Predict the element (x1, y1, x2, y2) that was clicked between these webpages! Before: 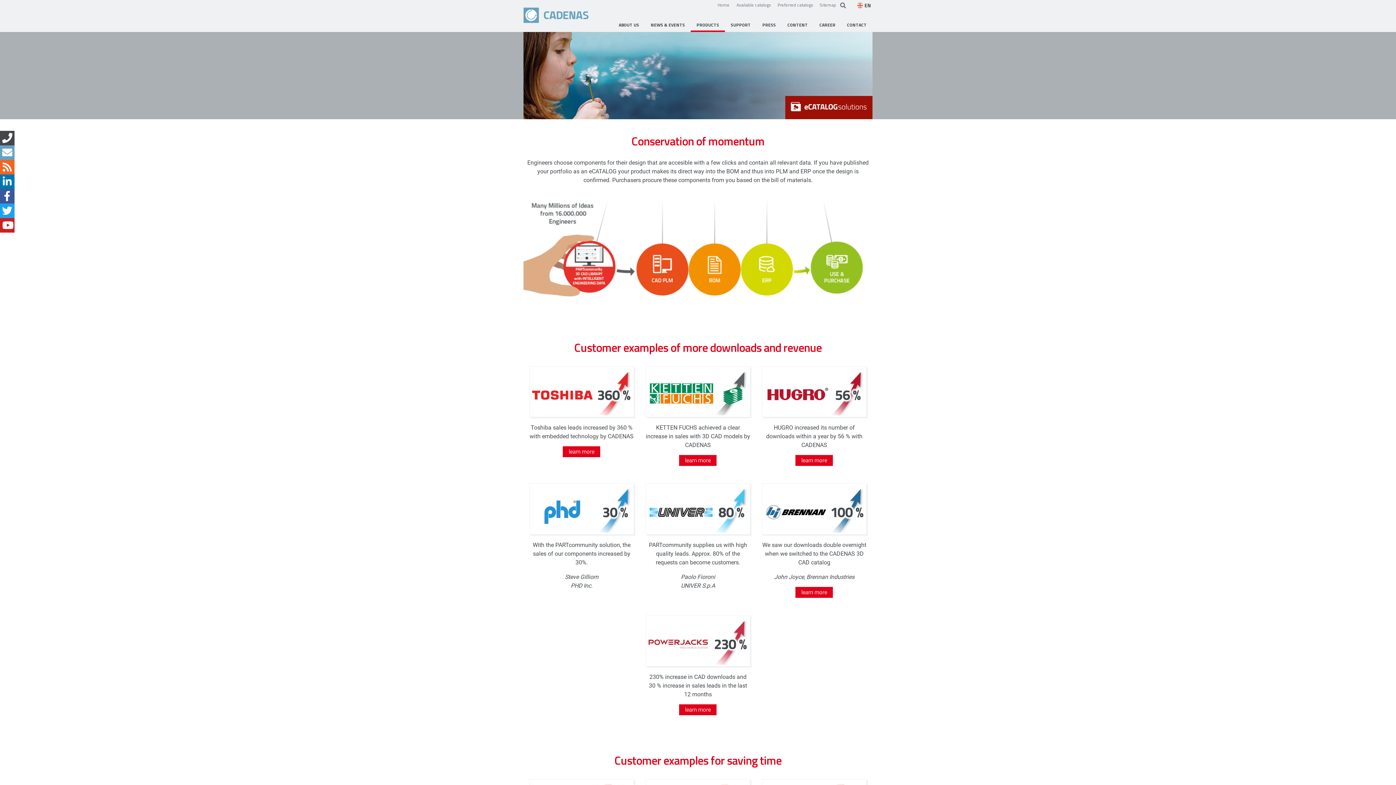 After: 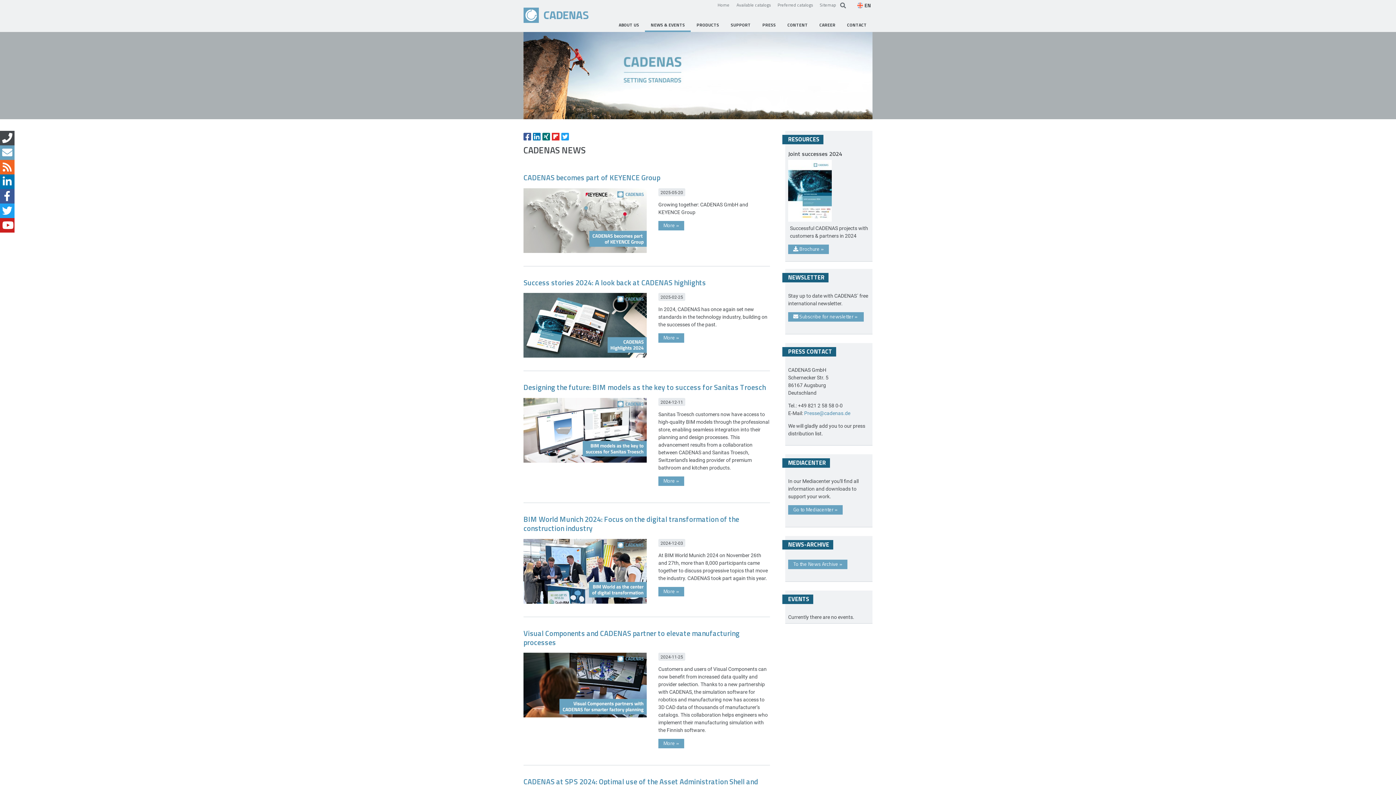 Action: label: NEWS & EVENTS bbox: (645, 18, 690, 31)